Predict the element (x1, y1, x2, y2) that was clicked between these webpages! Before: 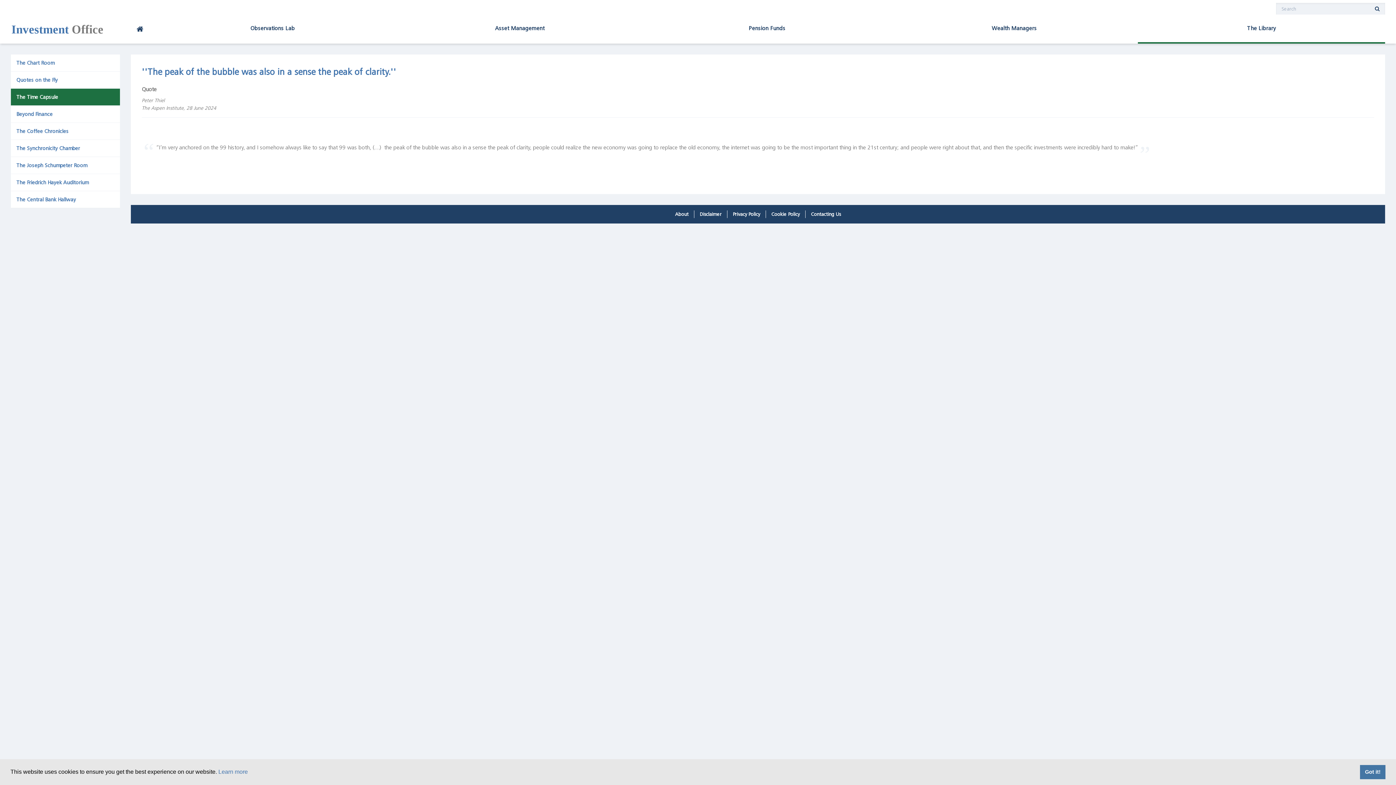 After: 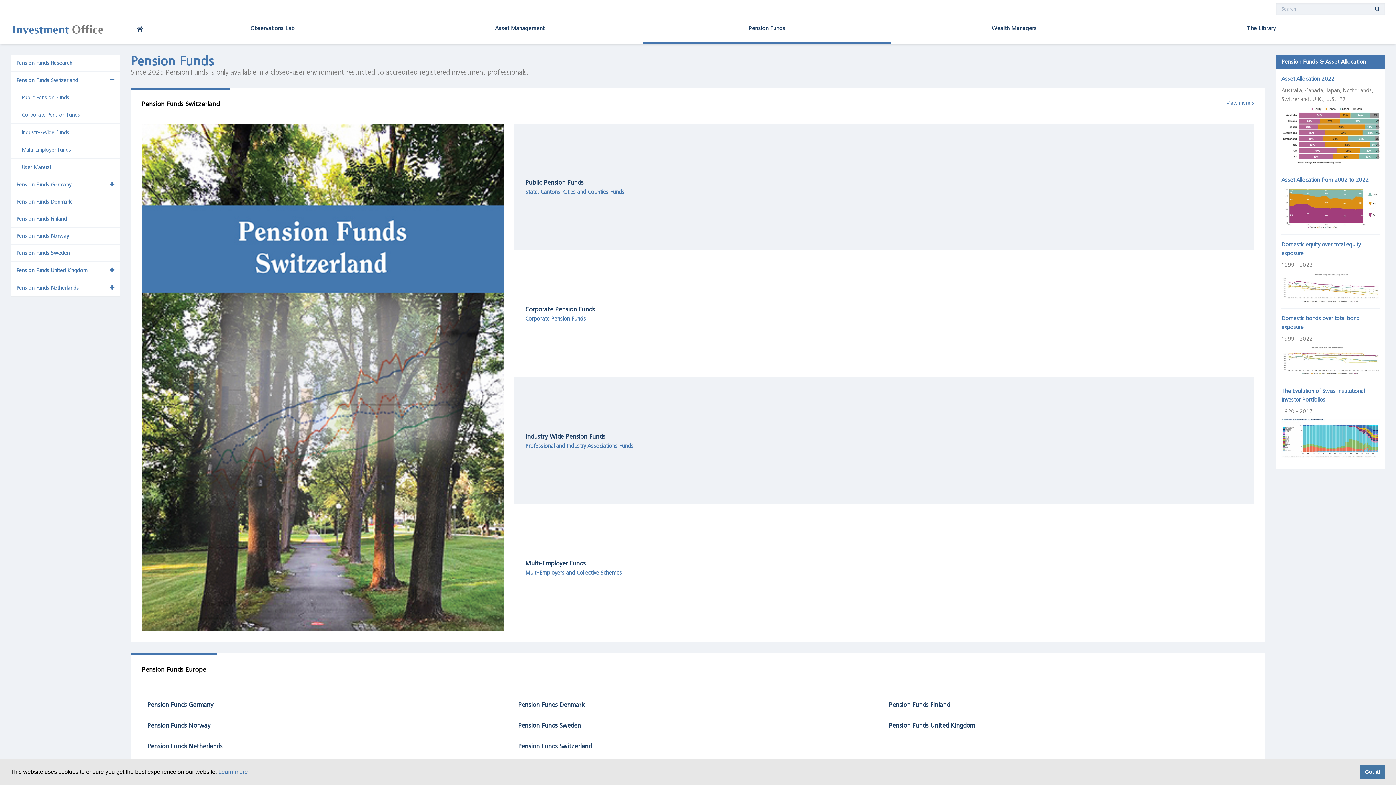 Action: bbox: (643, 14, 890, 42) label: Pension Funds